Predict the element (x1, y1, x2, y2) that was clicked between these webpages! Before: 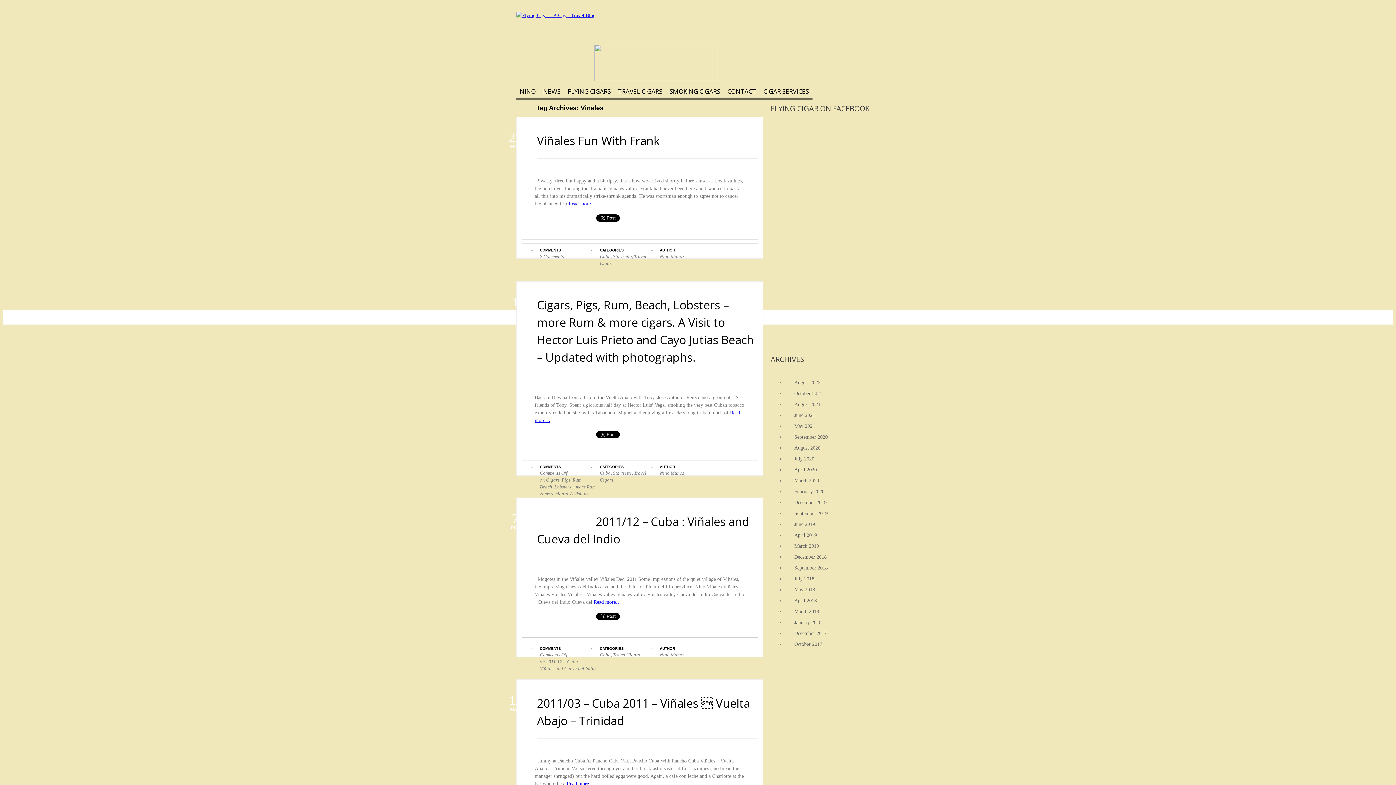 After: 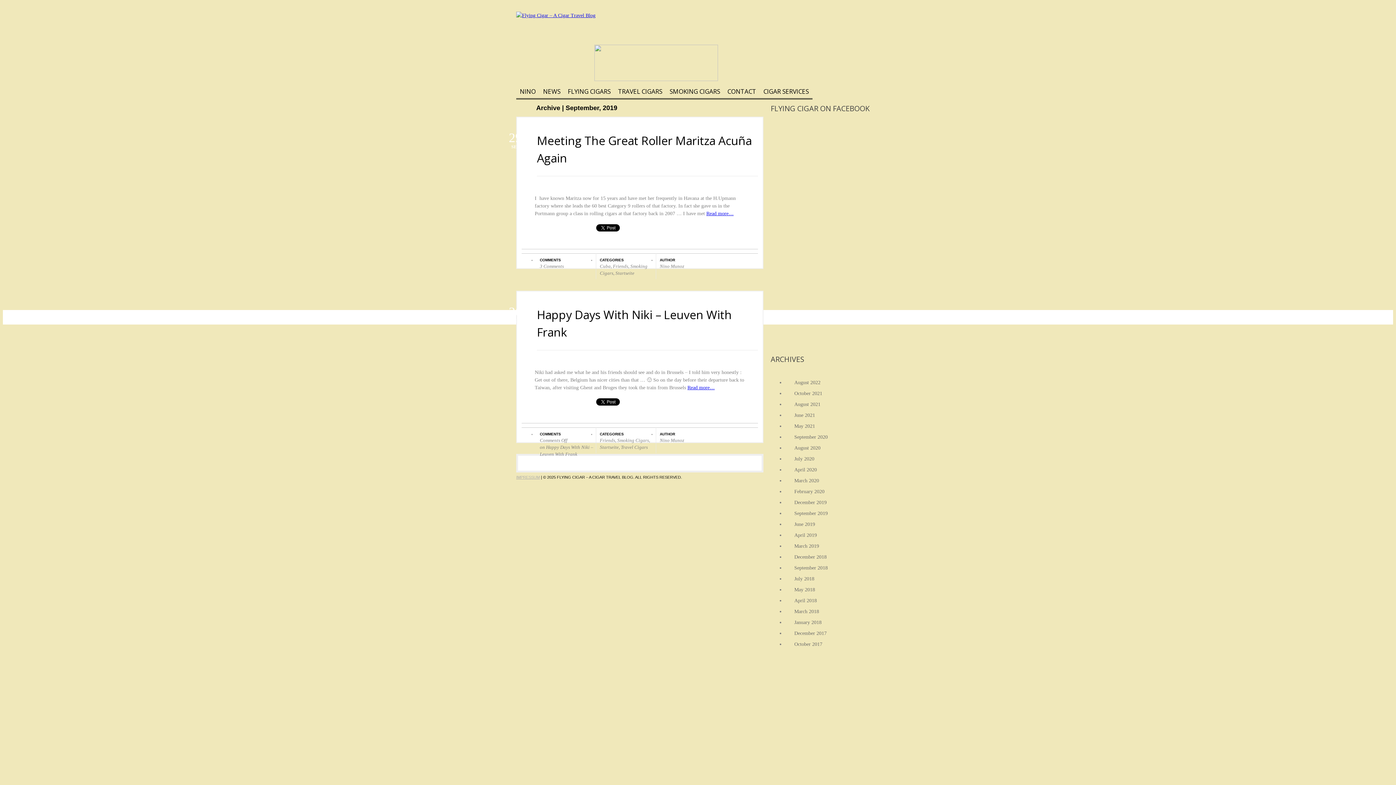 Action: bbox: (785, 508, 880, 519) label: September 2019